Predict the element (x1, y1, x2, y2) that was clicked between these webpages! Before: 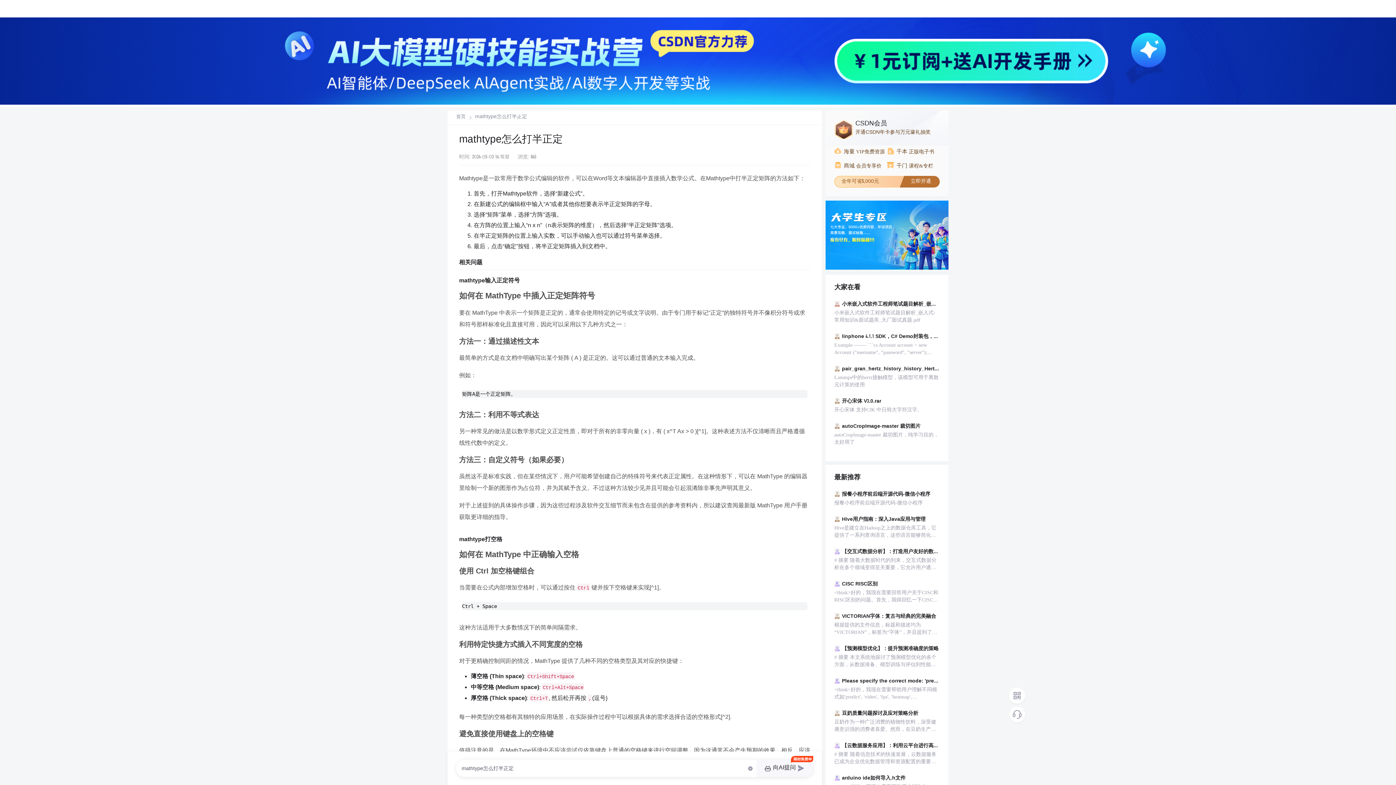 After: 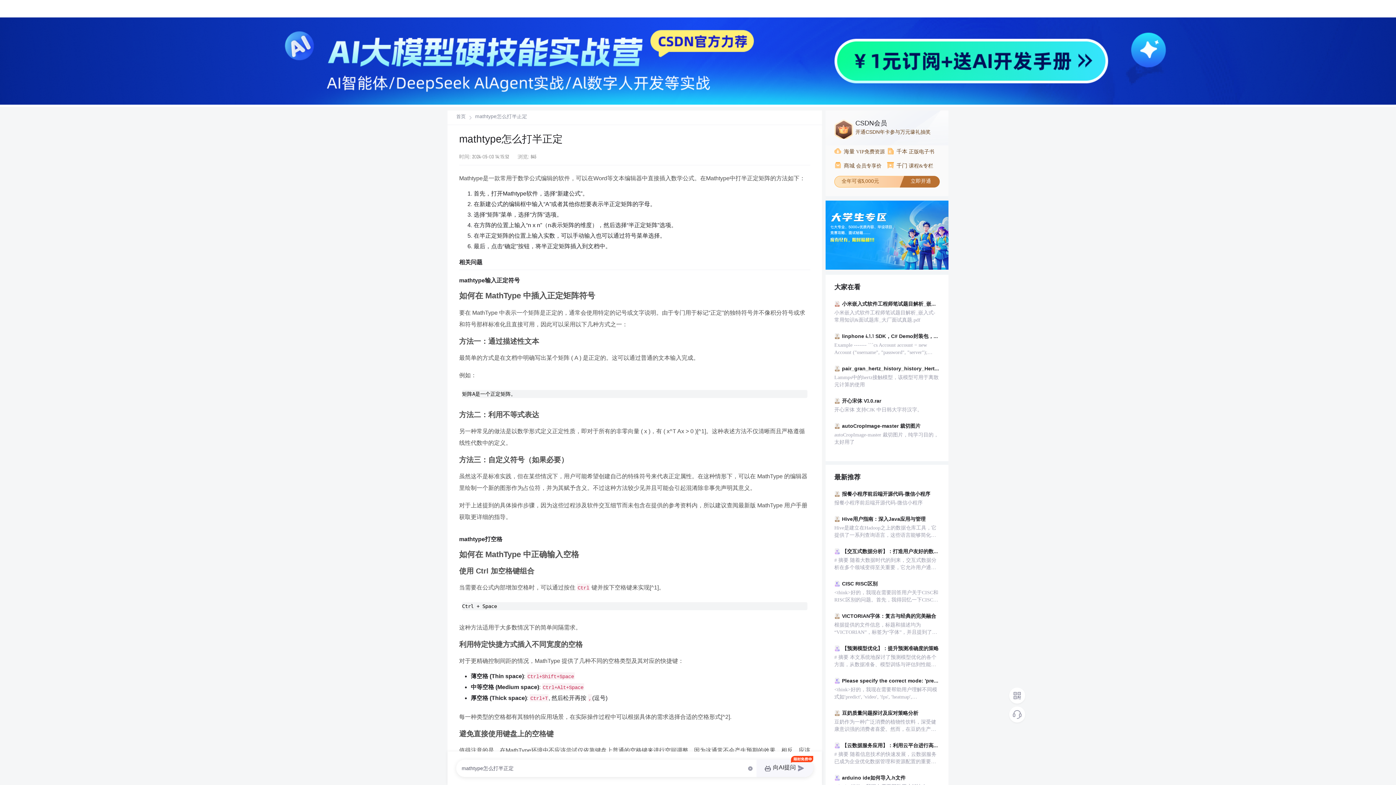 Action: bbox: (834, 176, 940, 187) label: 全年可省5,000元
立即开通